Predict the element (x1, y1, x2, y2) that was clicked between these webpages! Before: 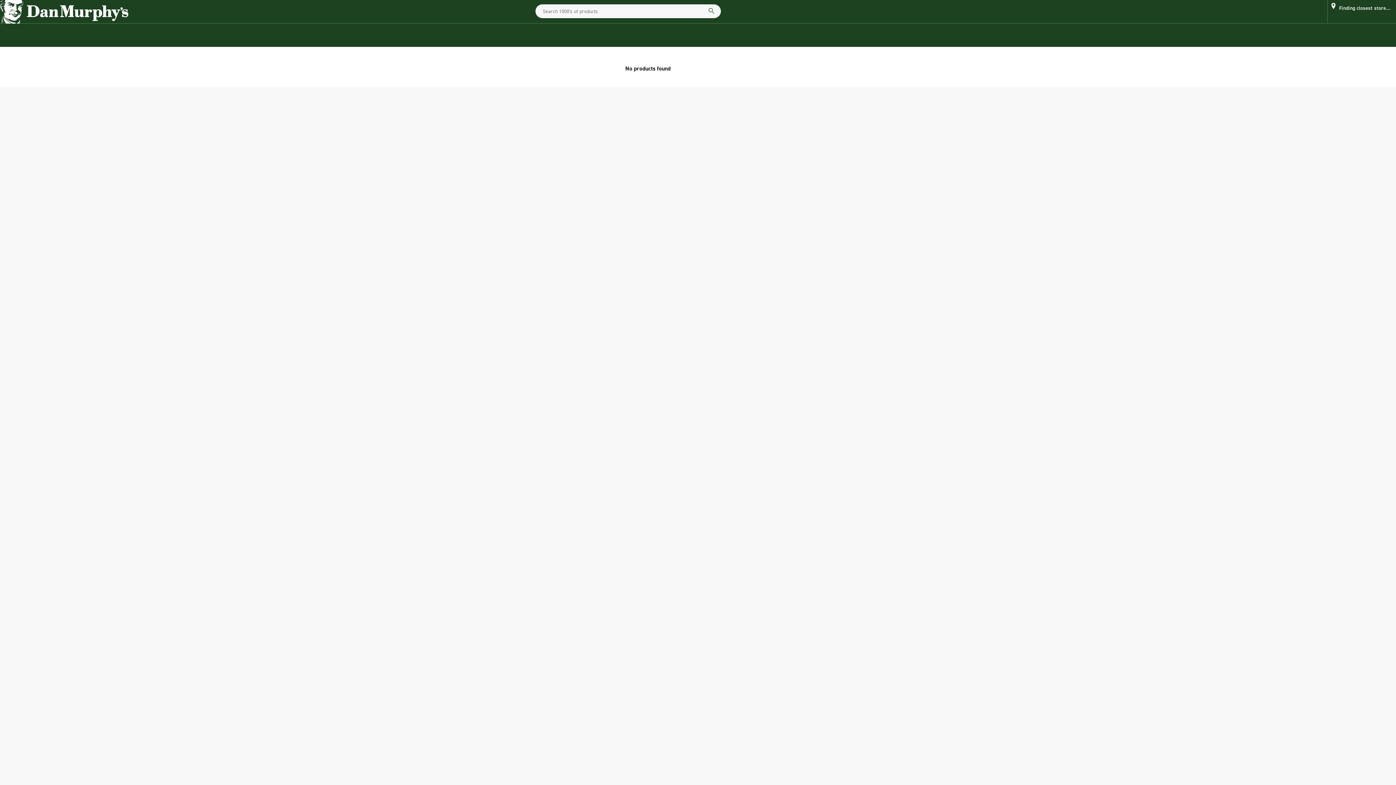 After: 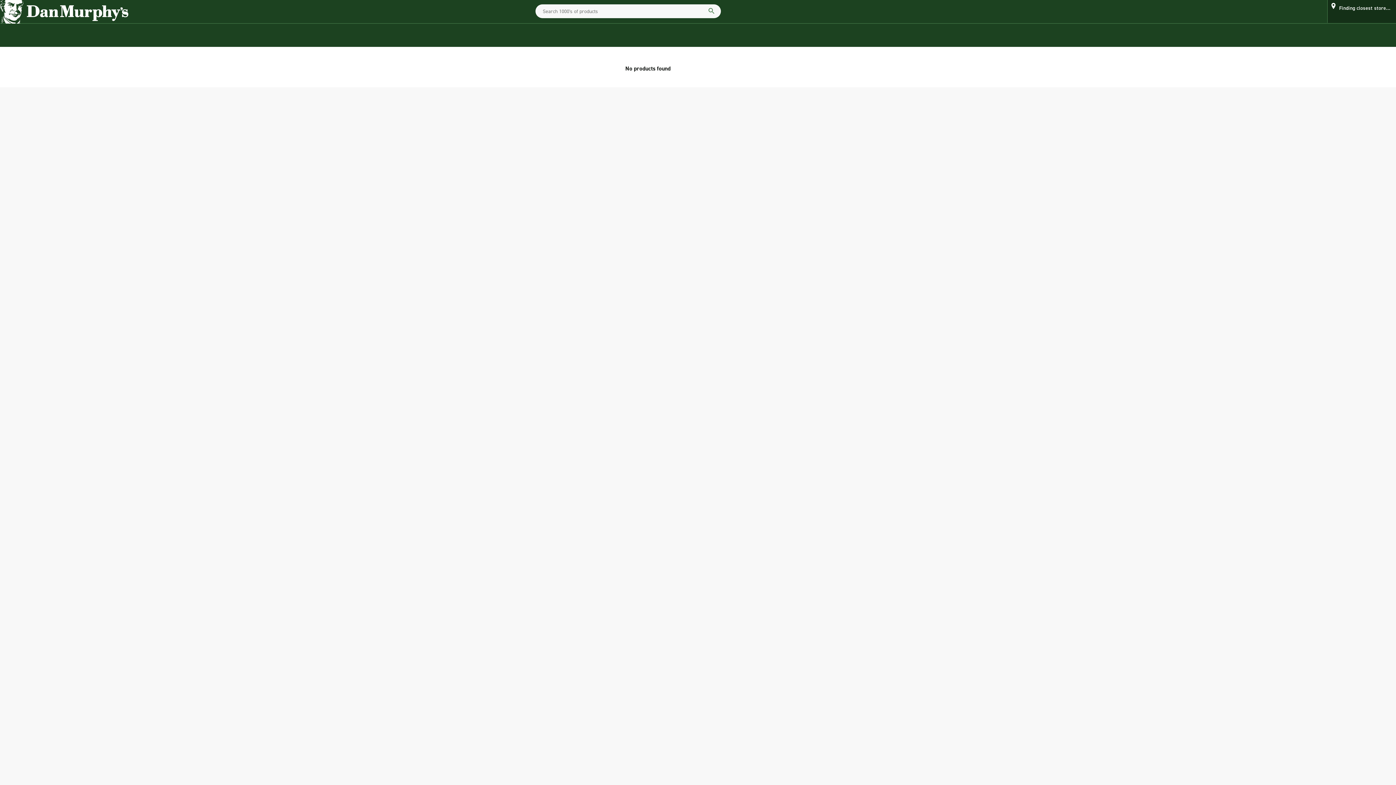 Action: bbox: (1339, 1, 1390, 15) label: Finding closest store...